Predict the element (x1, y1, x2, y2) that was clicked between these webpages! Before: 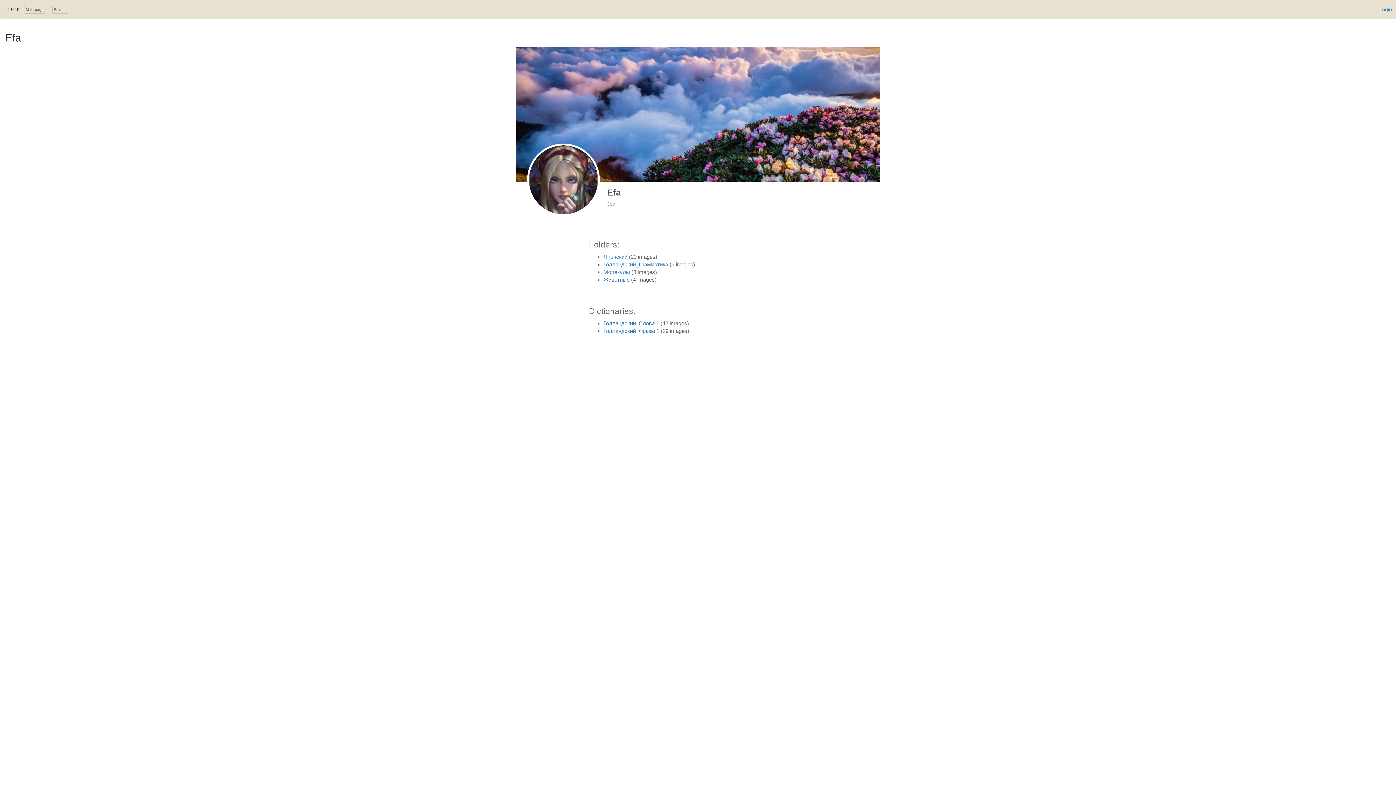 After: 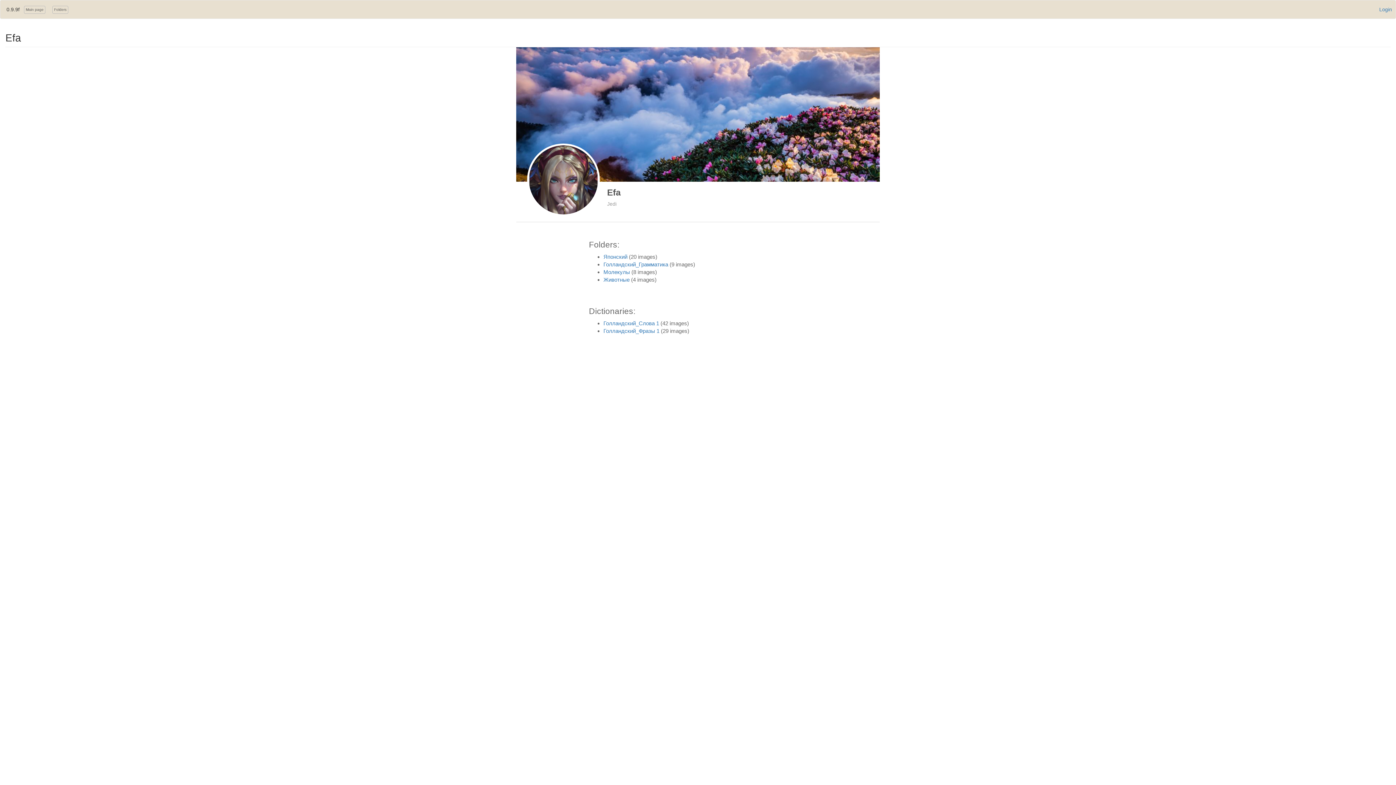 Action: bbox: (607, 187, 620, 197) label: Efa